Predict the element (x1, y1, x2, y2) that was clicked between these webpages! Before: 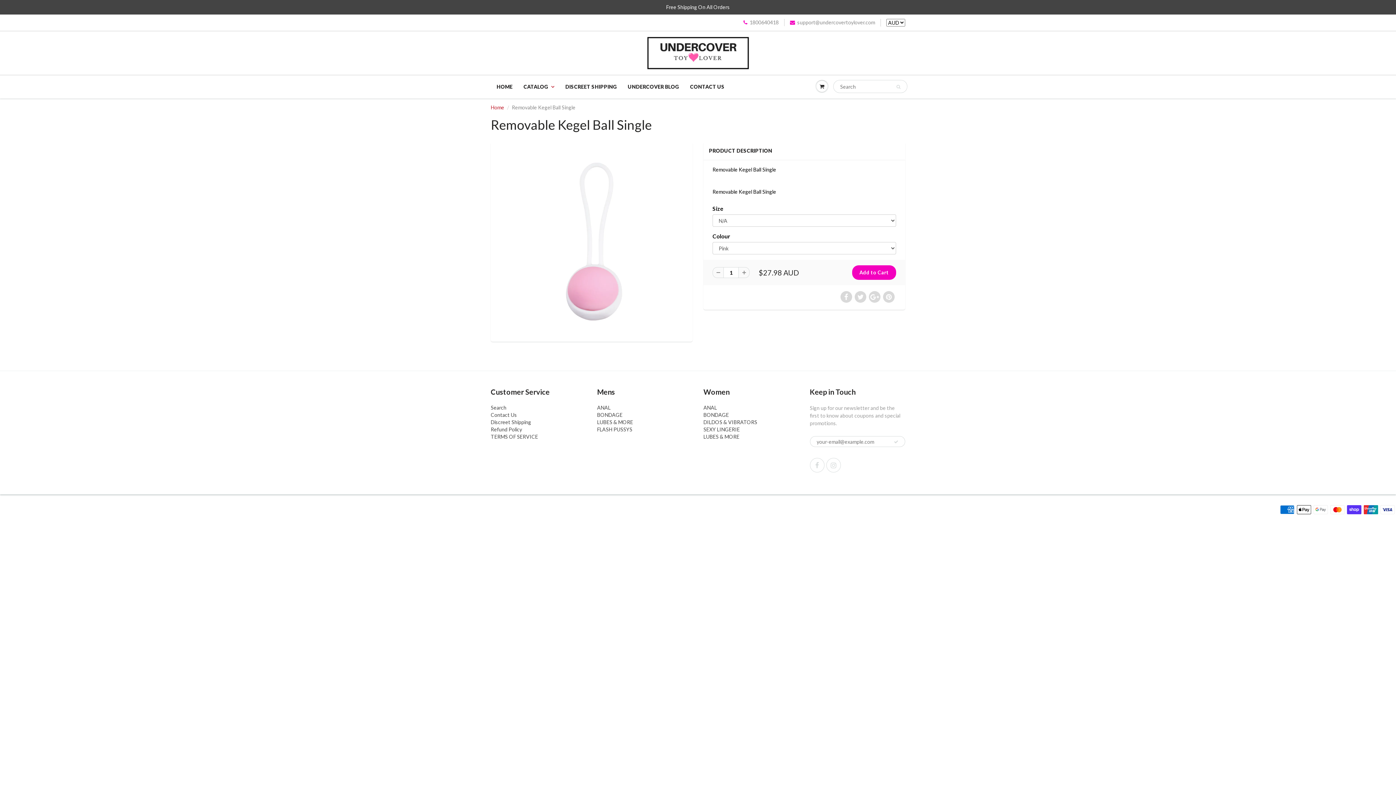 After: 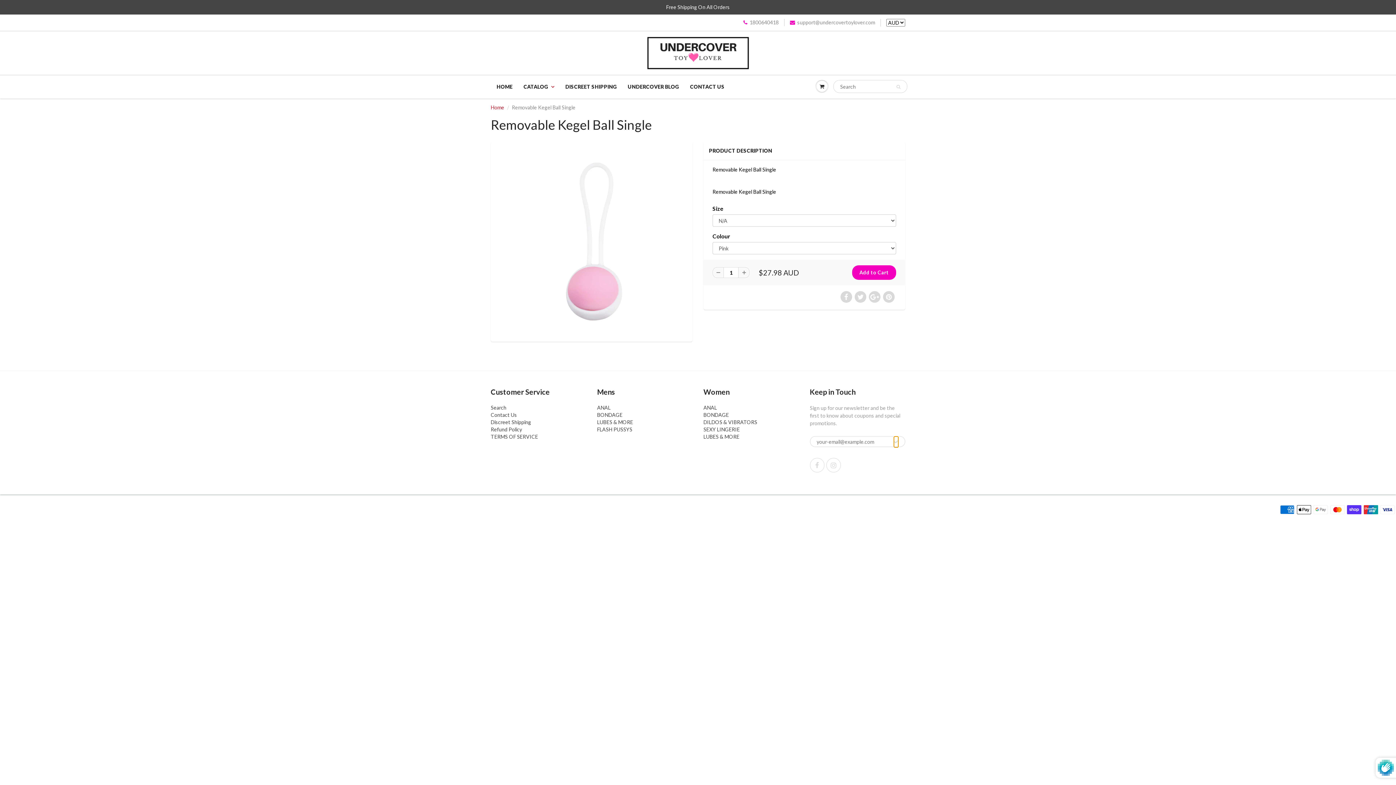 Action: bbox: (893, 436, 898, 448)